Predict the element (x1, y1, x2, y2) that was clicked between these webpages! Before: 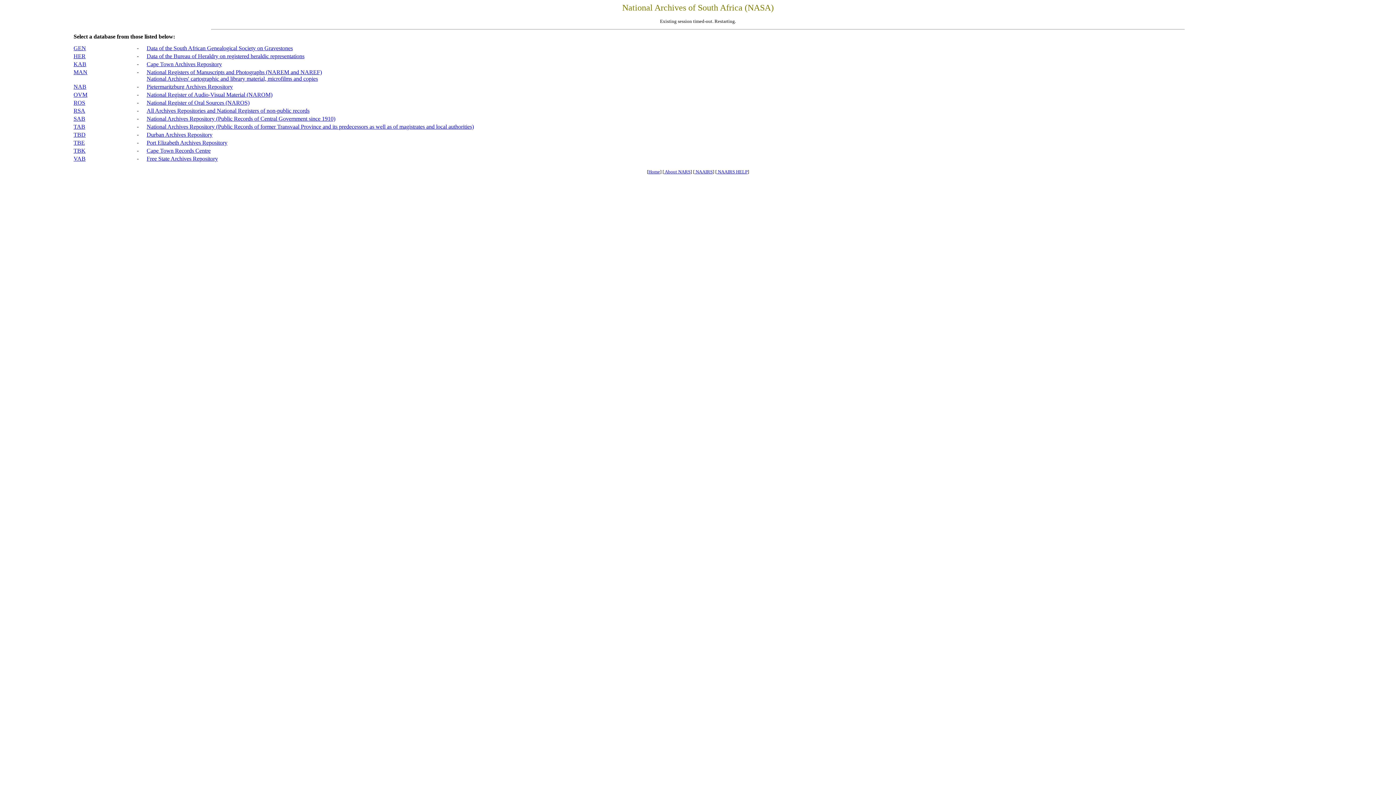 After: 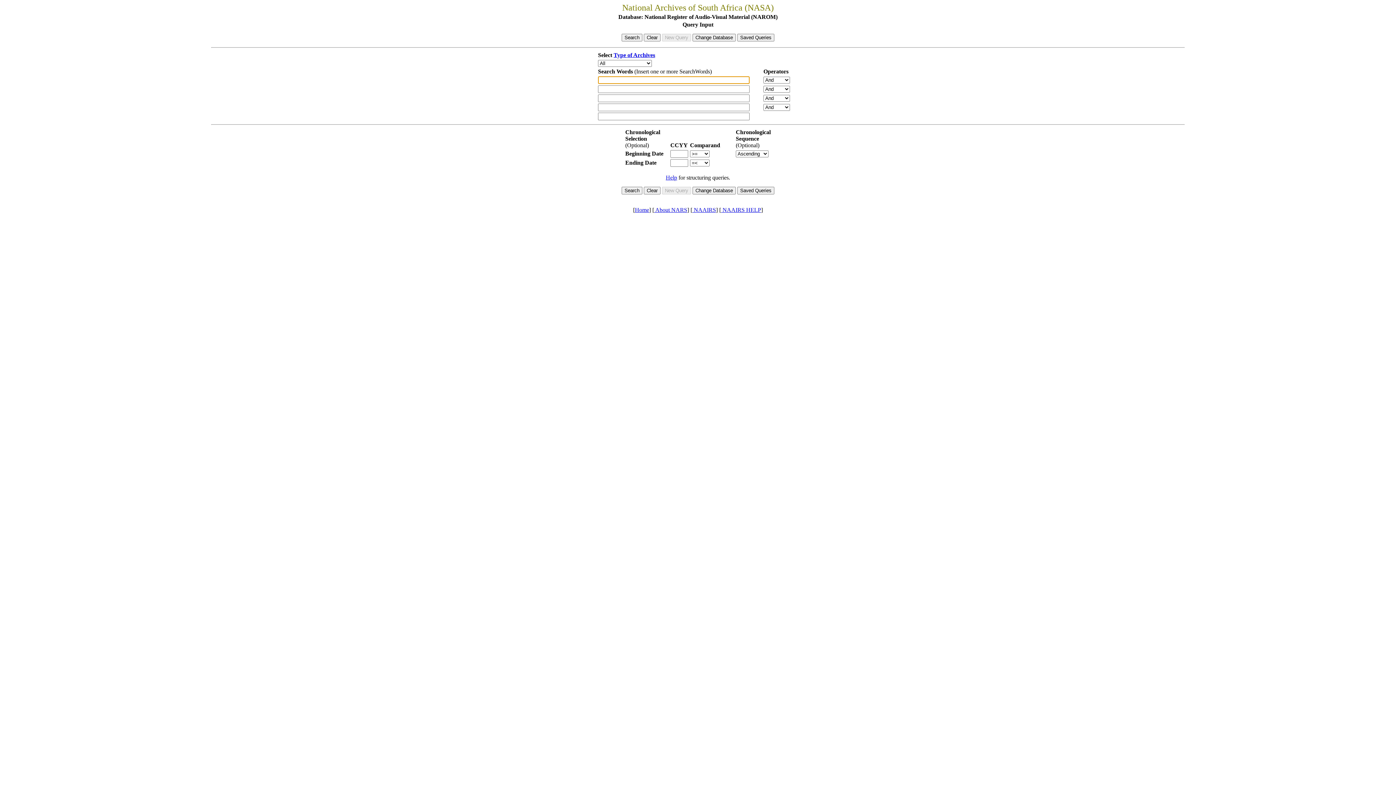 Action: bbox: (73, 91, 87, 97) label: OVM